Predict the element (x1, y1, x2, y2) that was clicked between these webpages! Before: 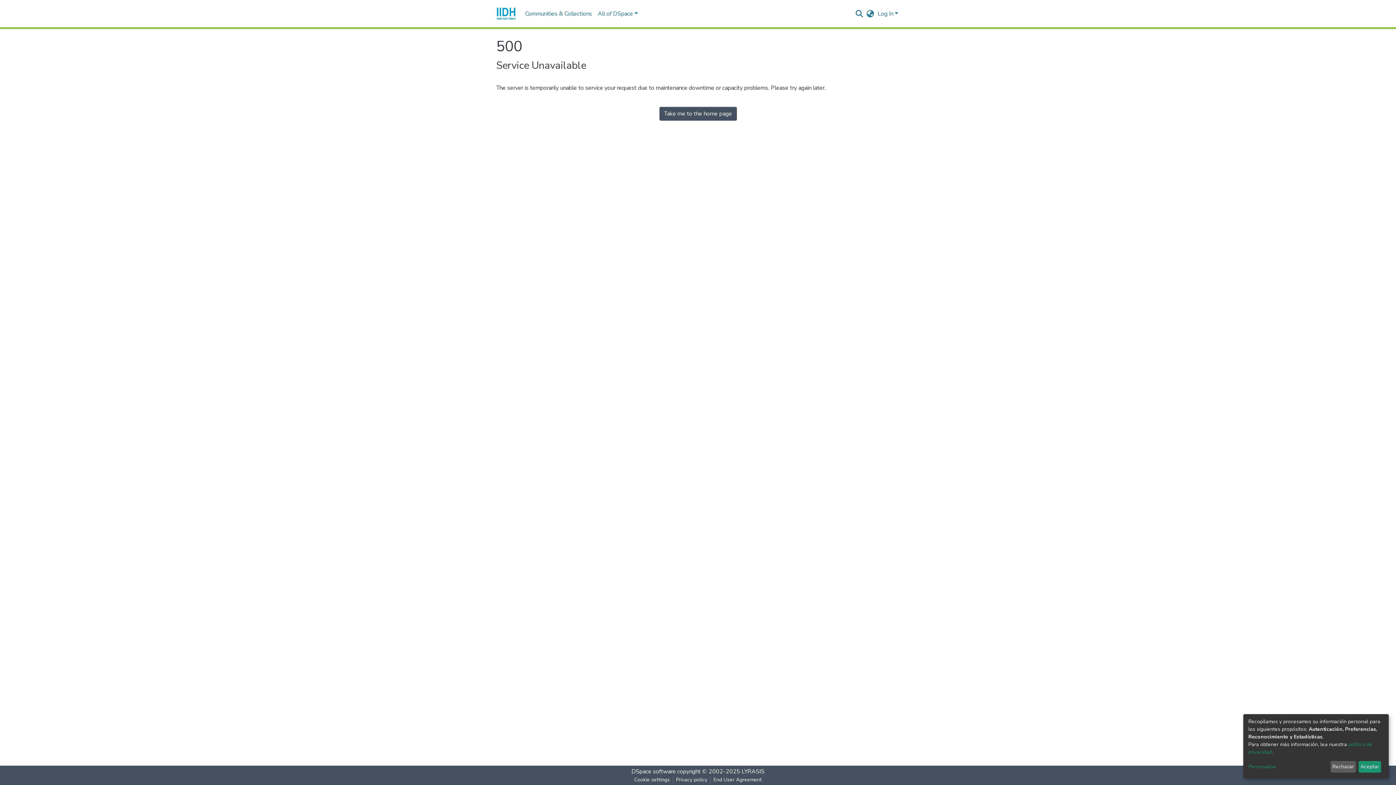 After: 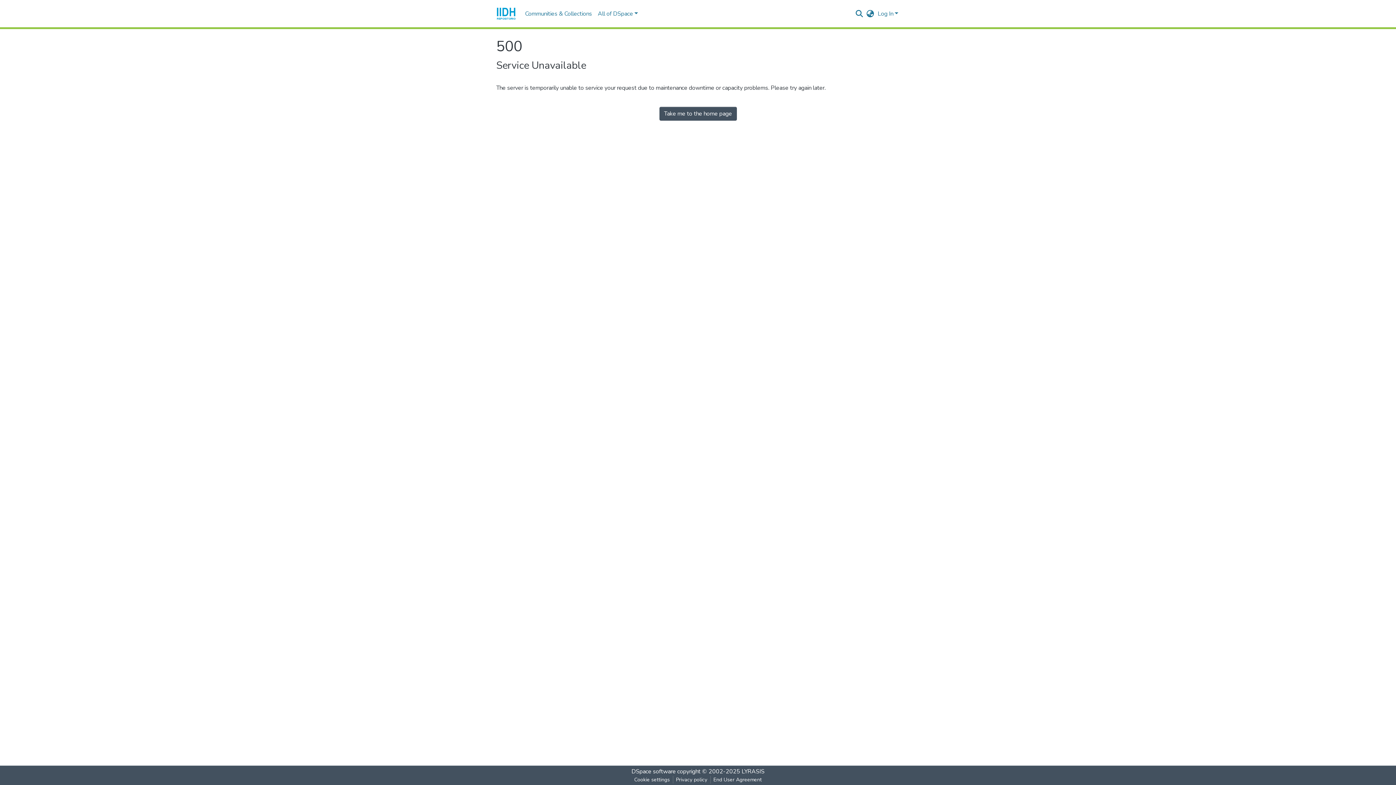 Action: label: Rechazar bbox: (1330, 761, 1356, 773)